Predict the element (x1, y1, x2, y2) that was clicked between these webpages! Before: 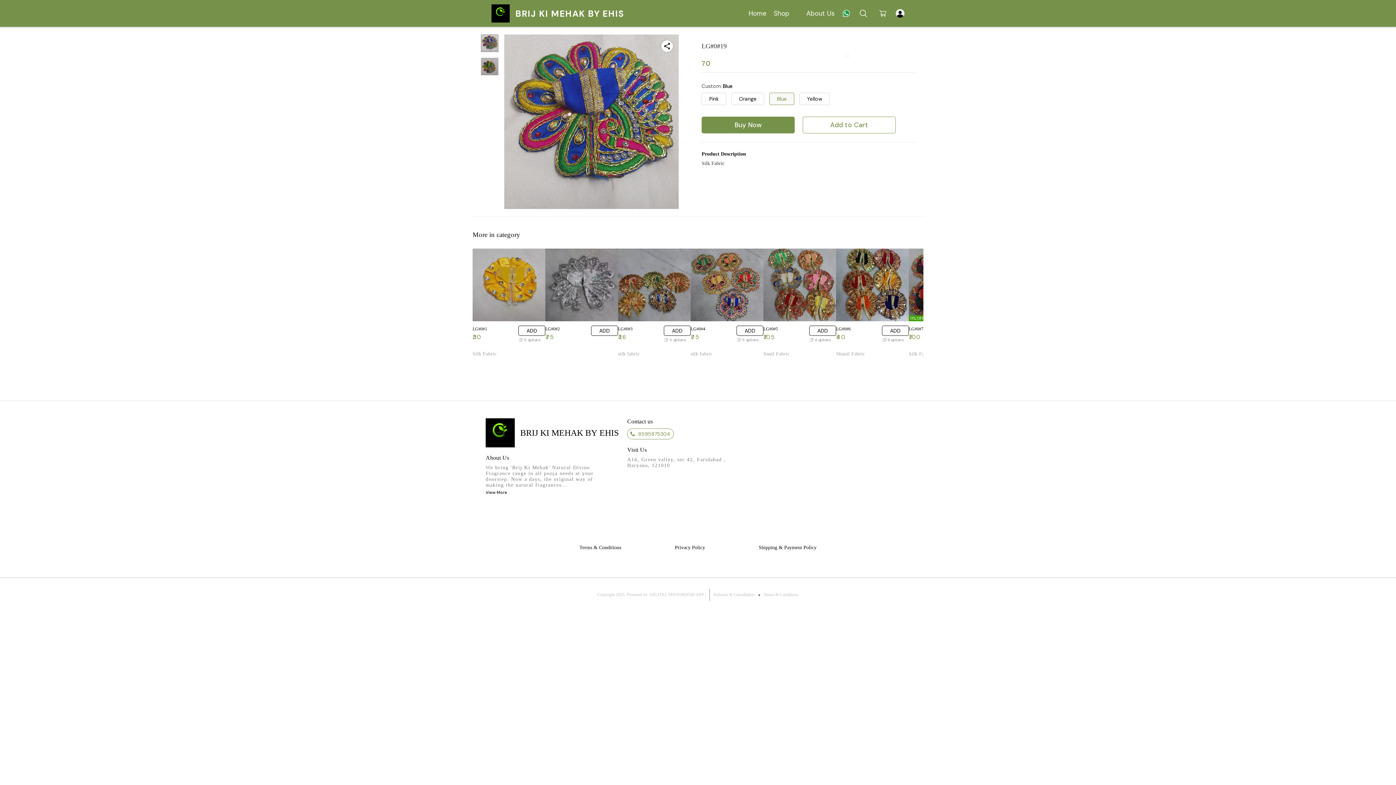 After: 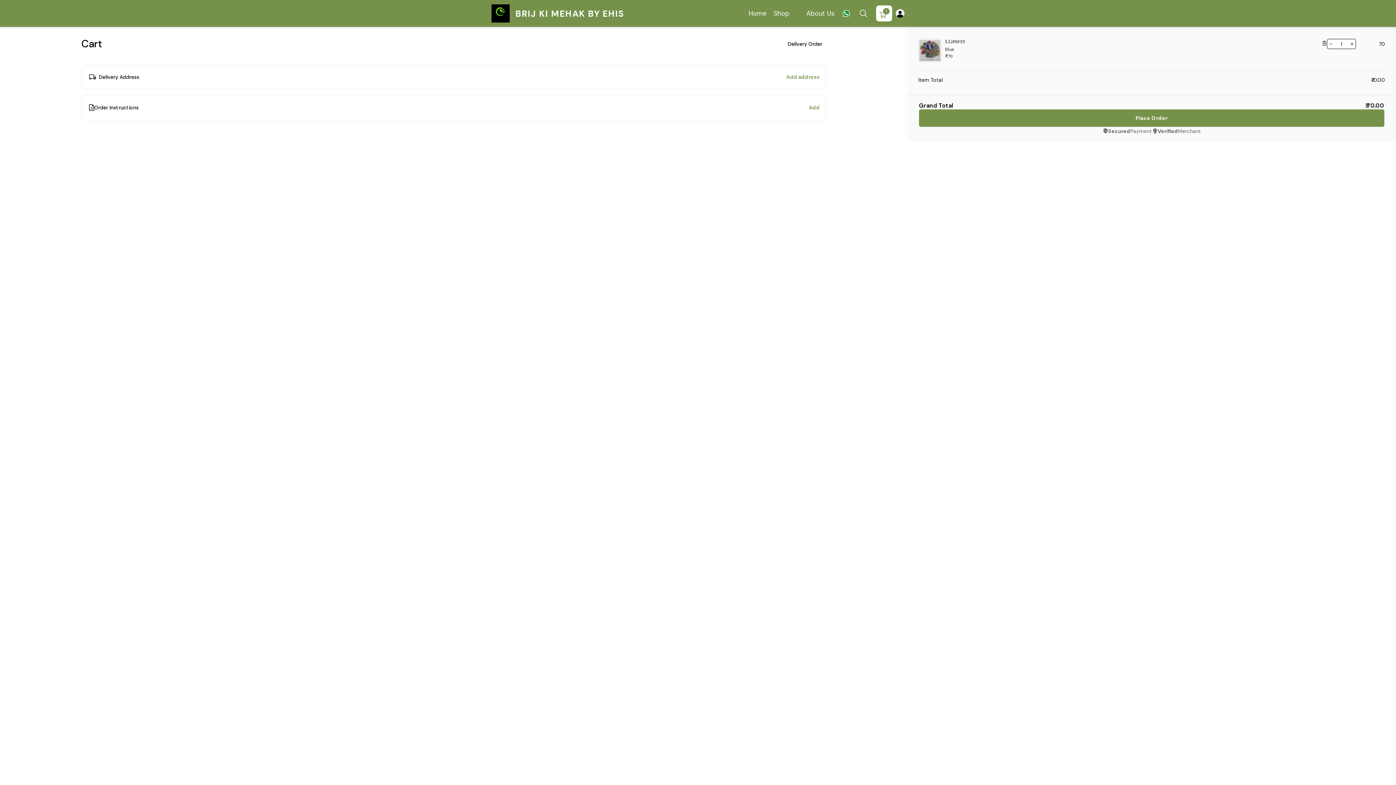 Action: bbox: (701, 116, 794, 133) label: Buy Now